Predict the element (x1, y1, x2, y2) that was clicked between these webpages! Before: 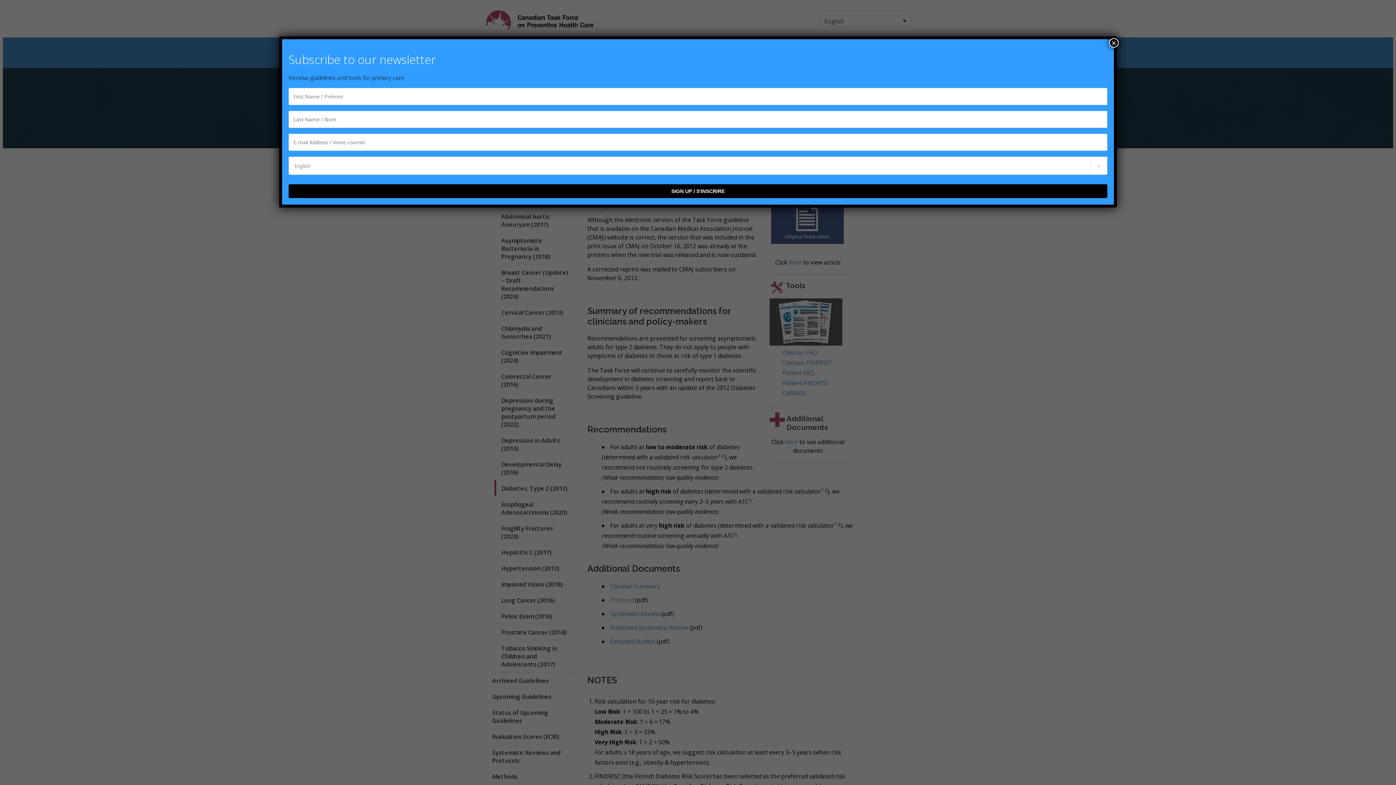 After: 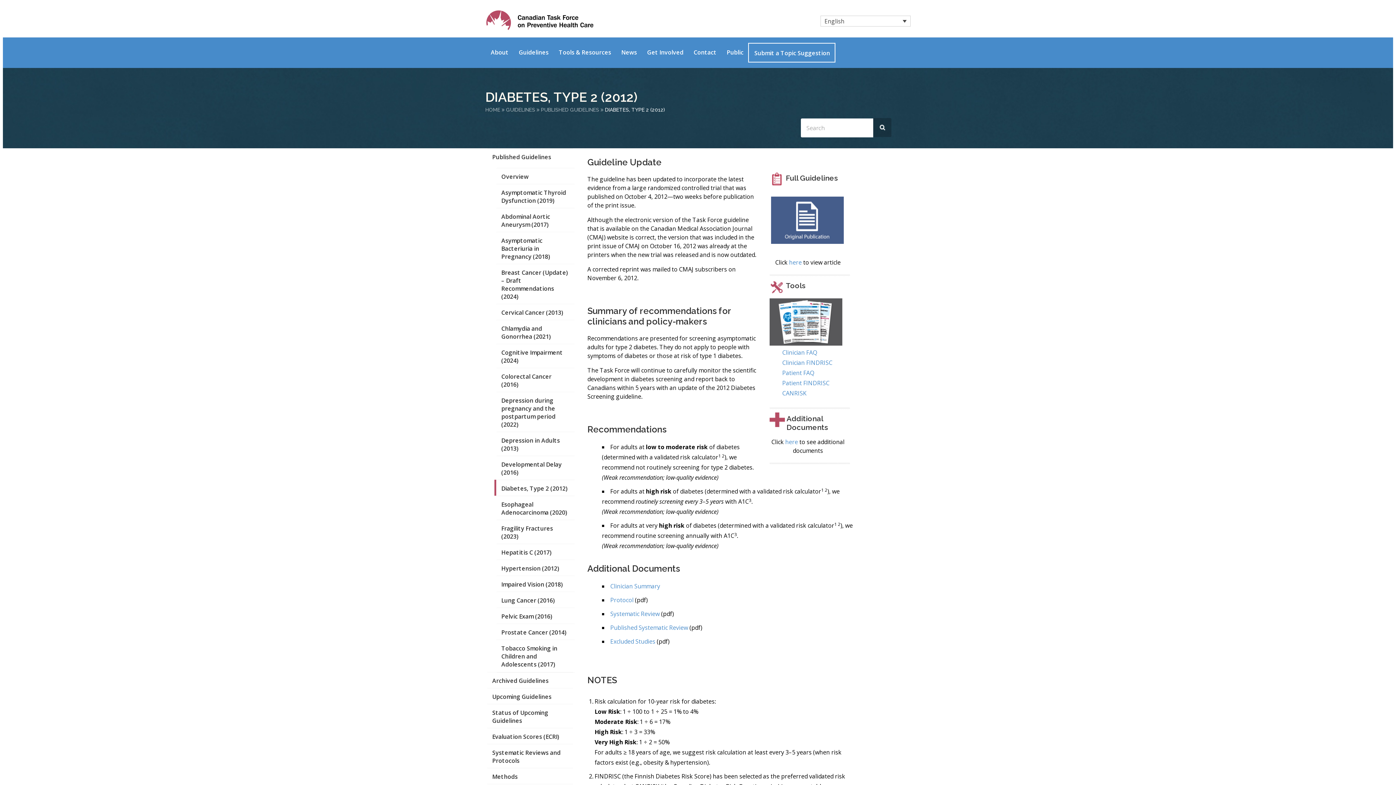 Action: label: Close bbox: (1109, 38, 1118, 47)